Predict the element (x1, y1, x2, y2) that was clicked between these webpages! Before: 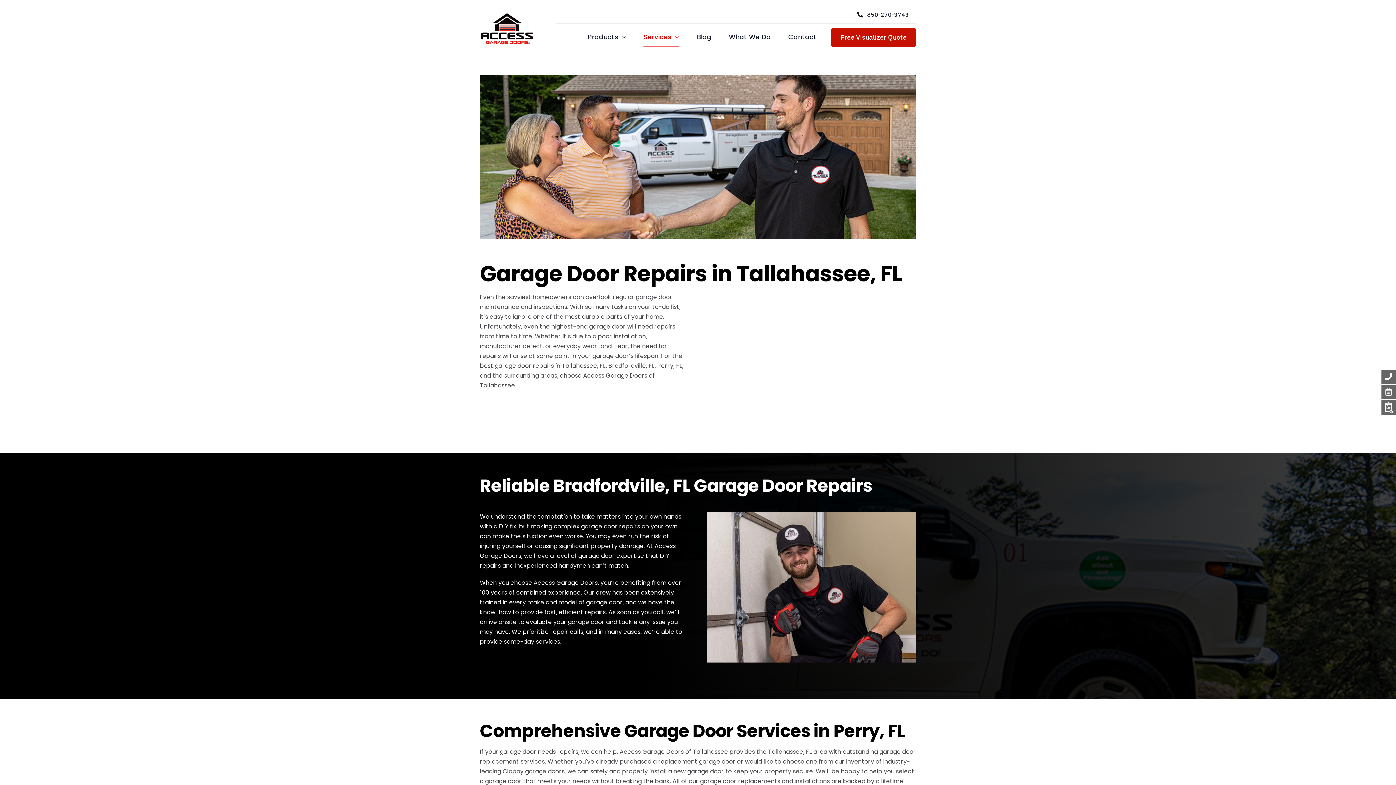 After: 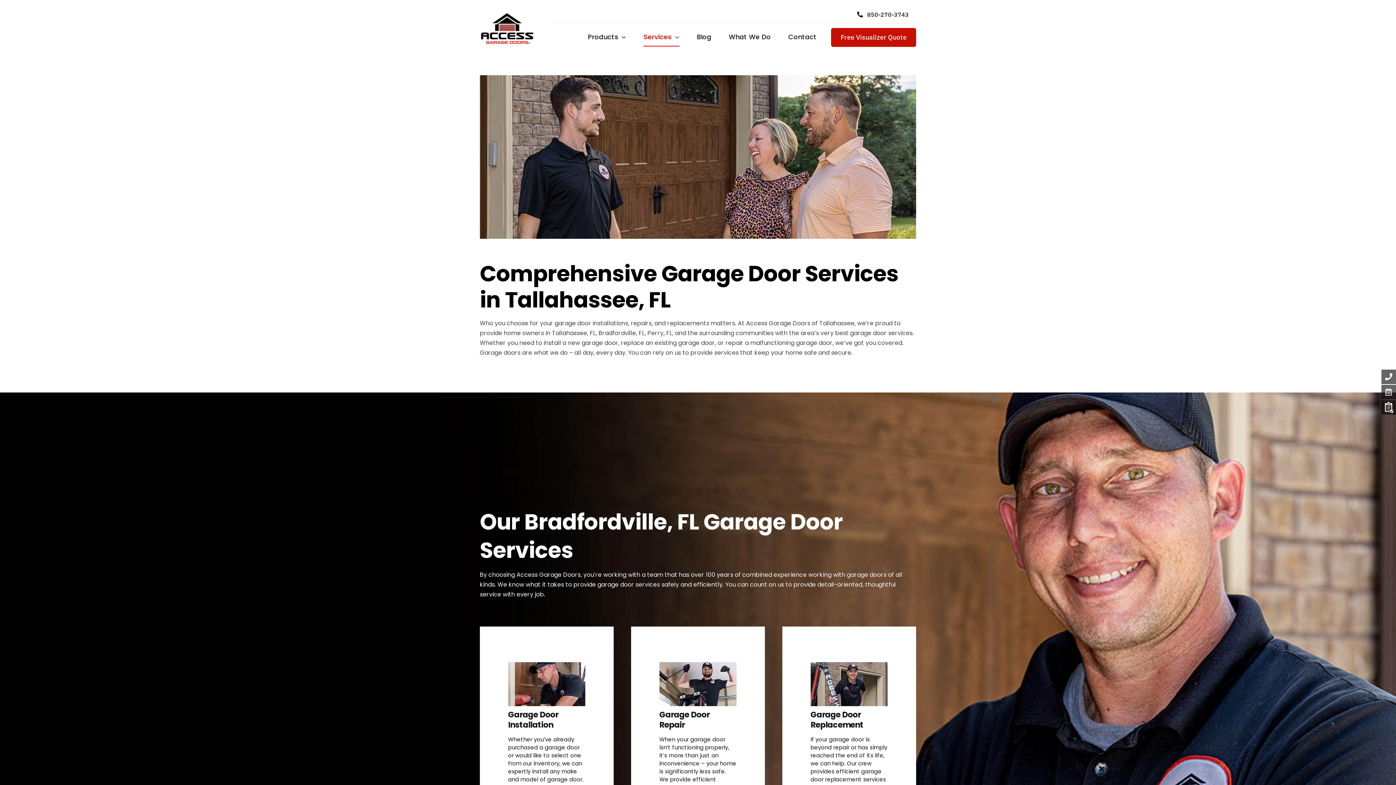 Action: bbox: (643, 28, 679, 46) label: Services